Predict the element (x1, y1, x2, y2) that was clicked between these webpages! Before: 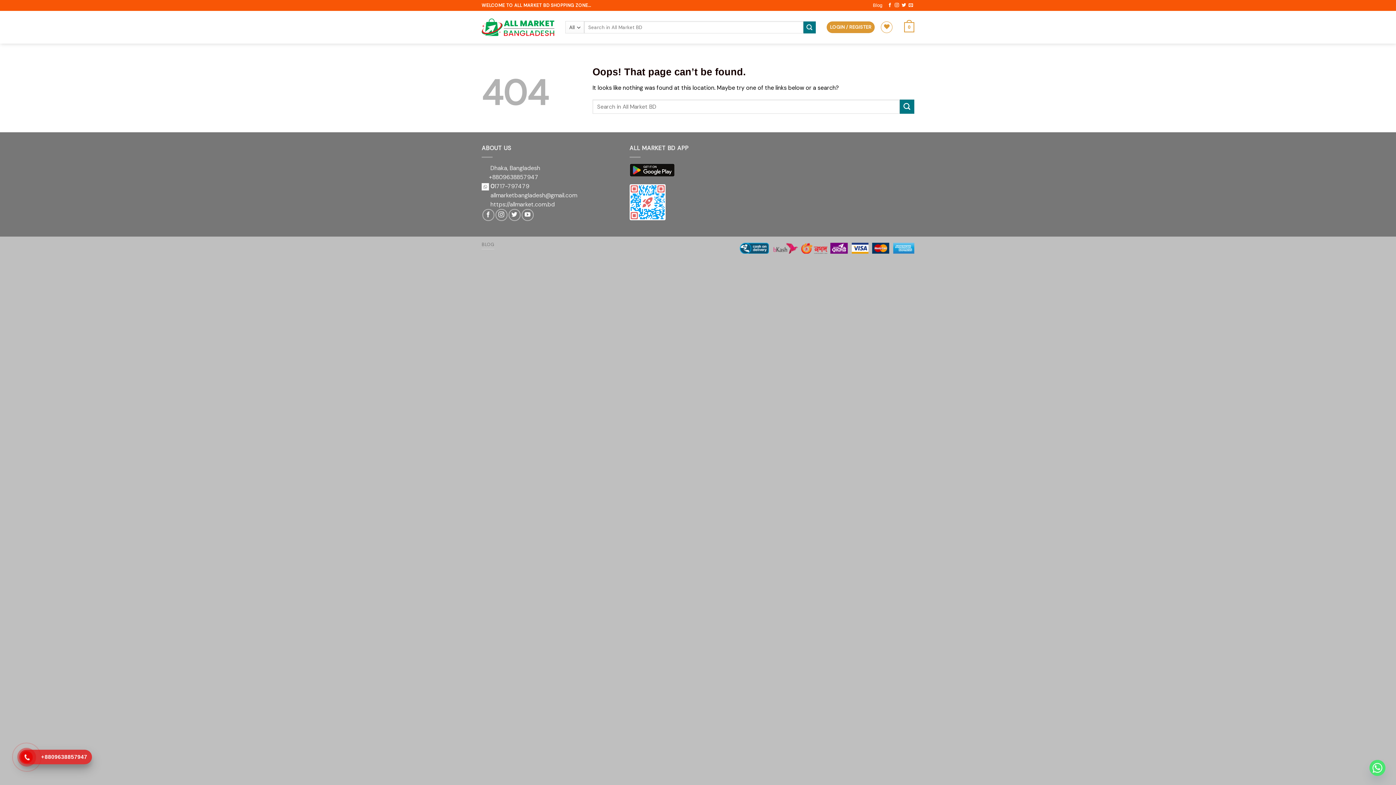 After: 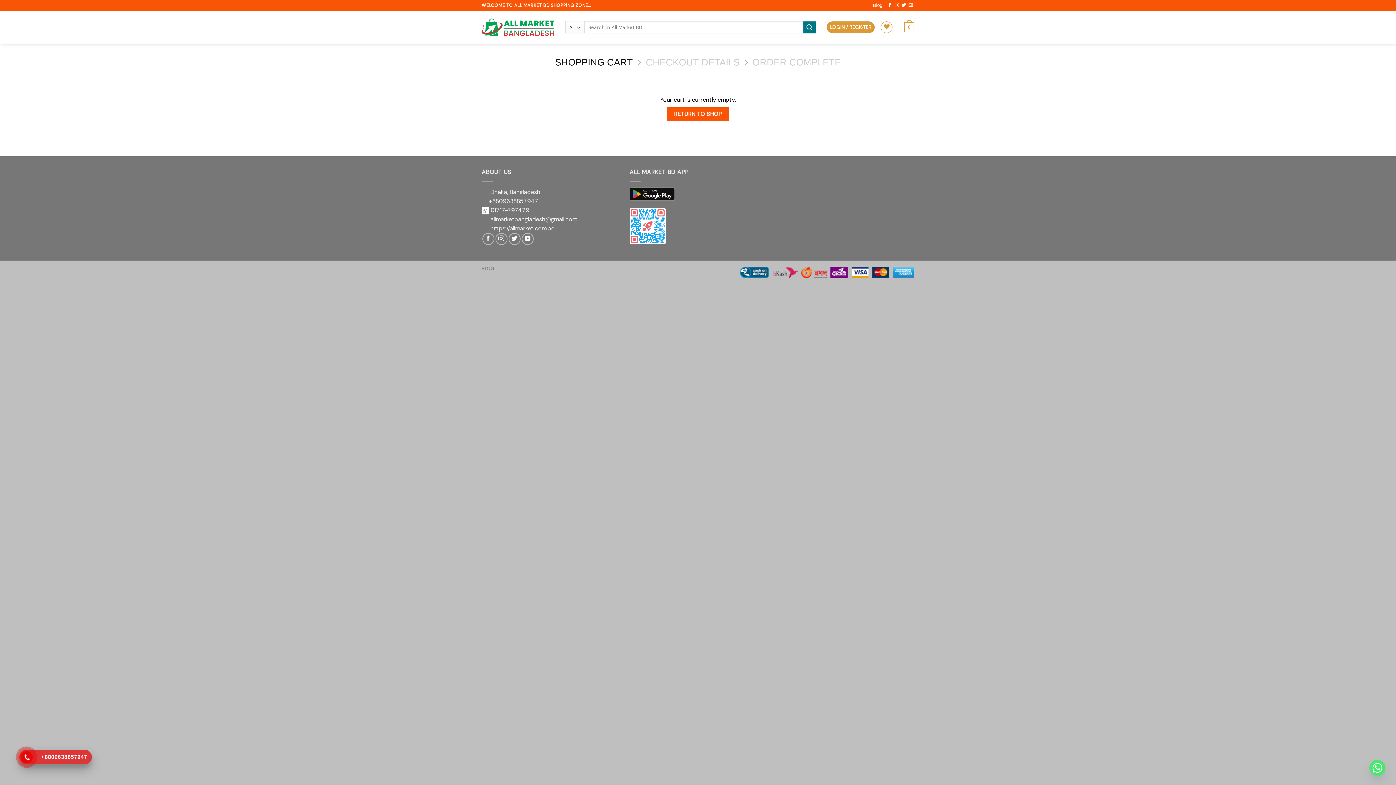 Action: label: 0 bbox: (904, 17, 914, 37)